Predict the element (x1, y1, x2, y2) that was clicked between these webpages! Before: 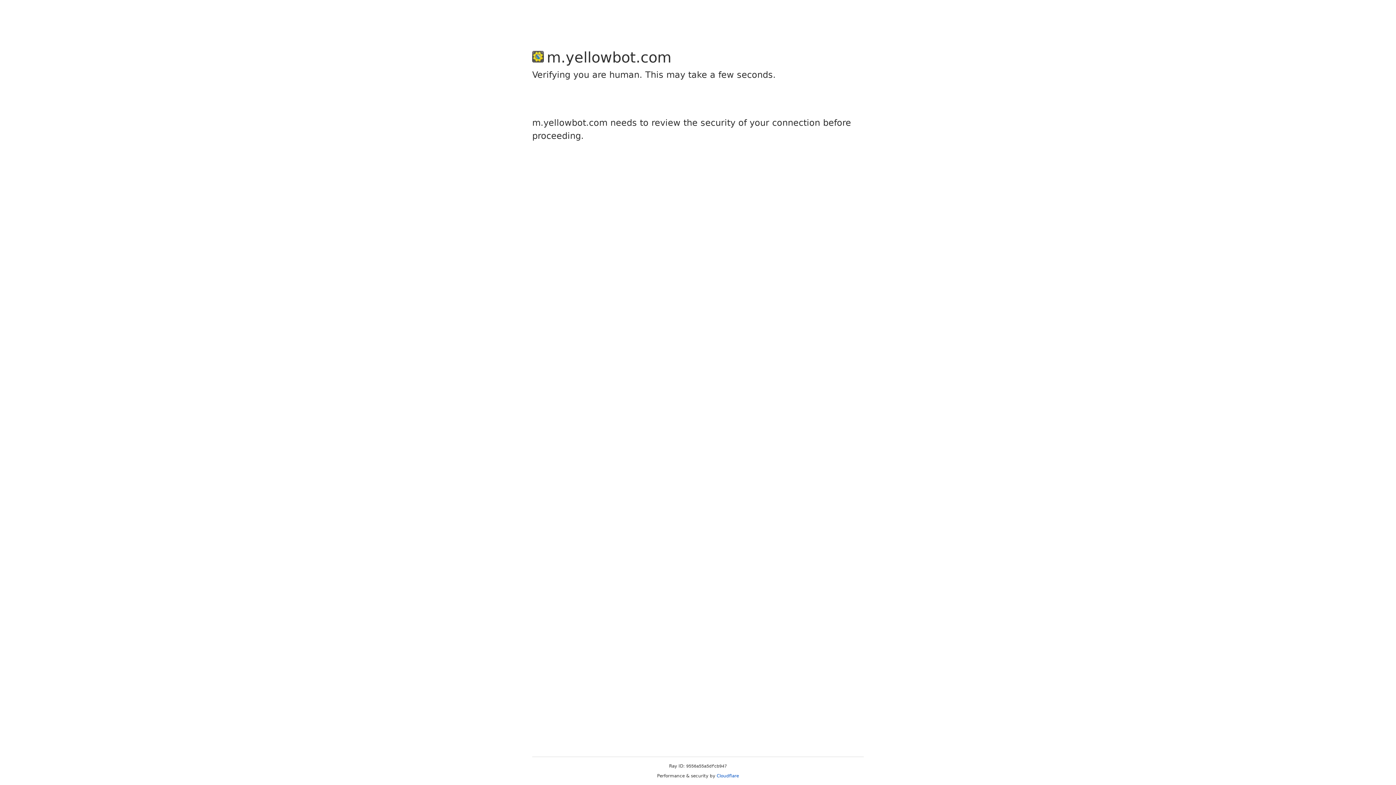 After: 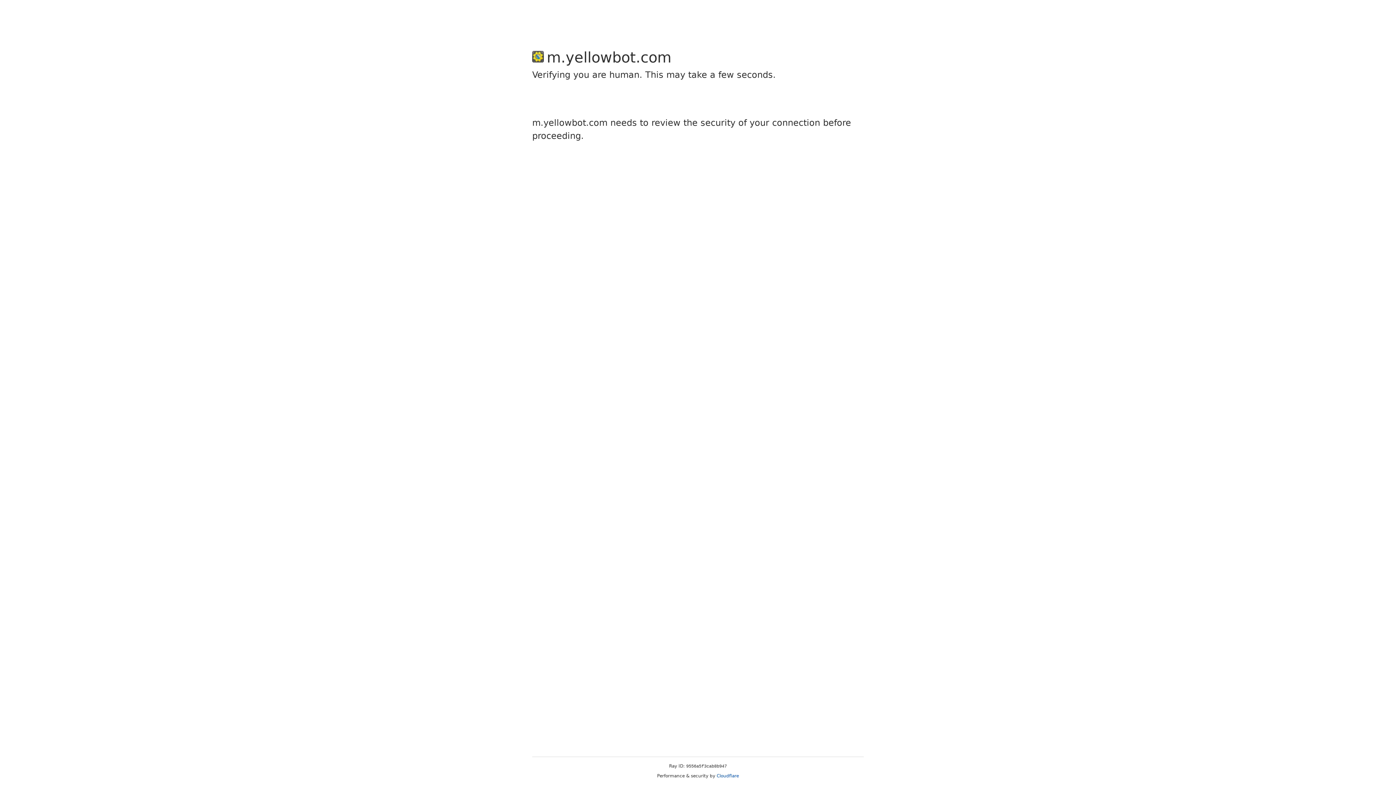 Action: bbox: (716, 773, 739, 778) label: Cloudflare